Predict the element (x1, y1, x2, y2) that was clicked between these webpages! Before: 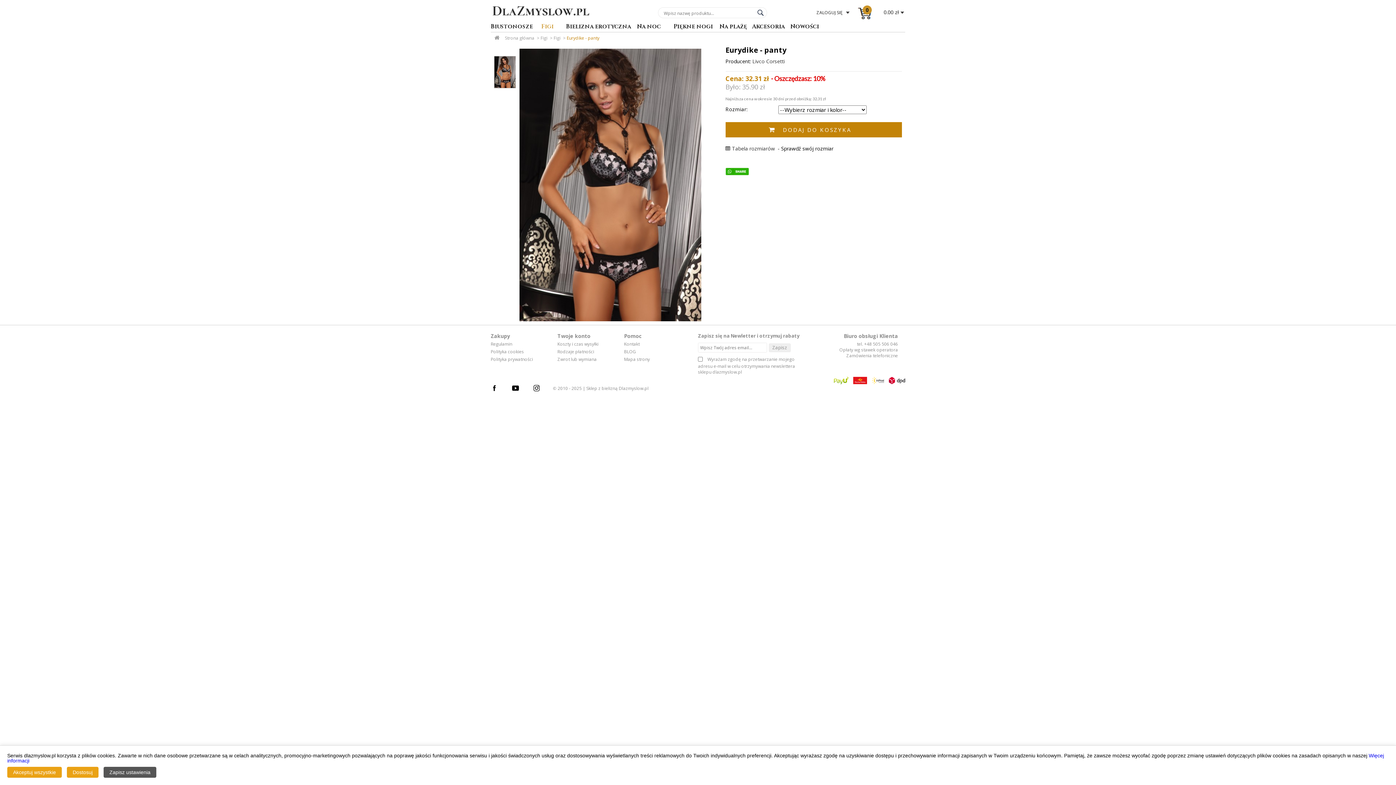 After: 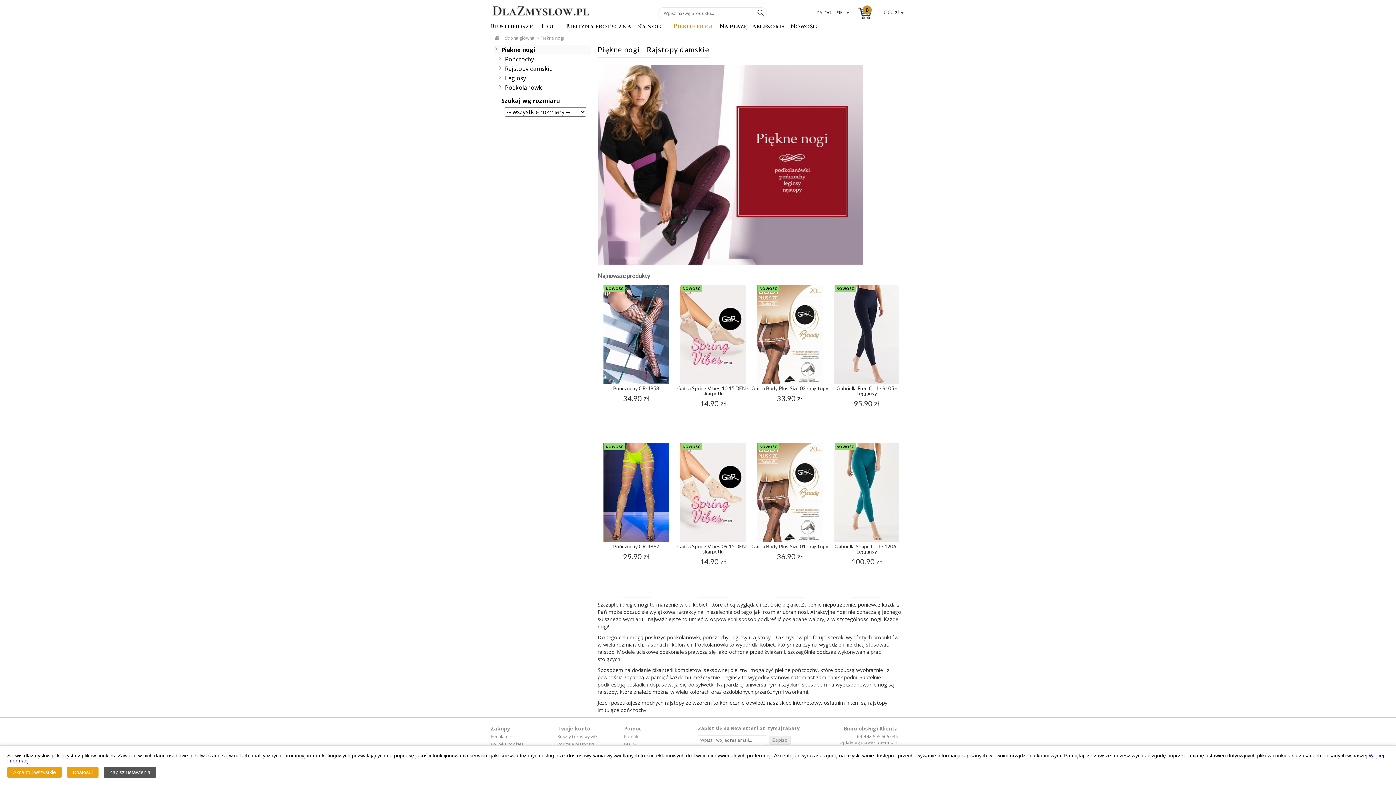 Action: bbox: (673, 23, 719, 32) label: Piękne nogi